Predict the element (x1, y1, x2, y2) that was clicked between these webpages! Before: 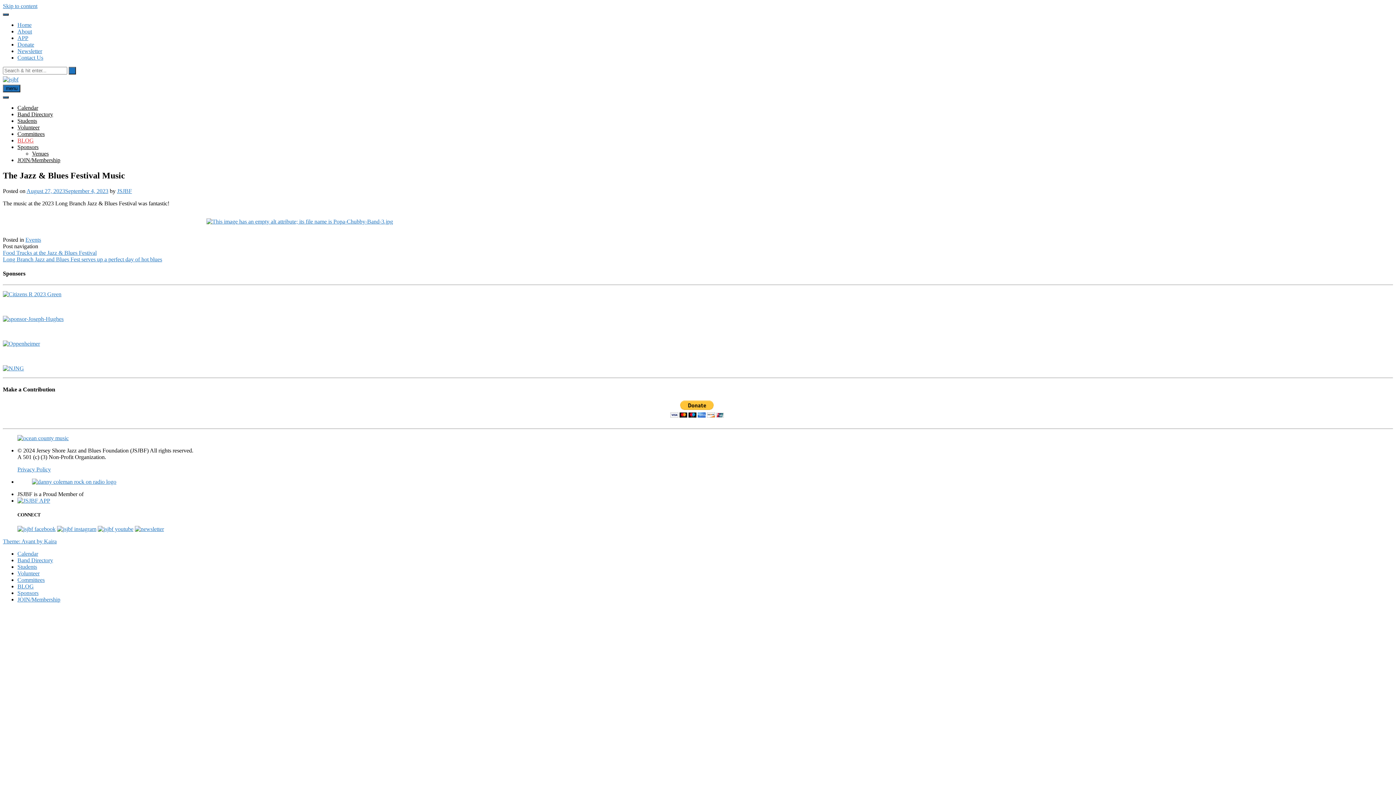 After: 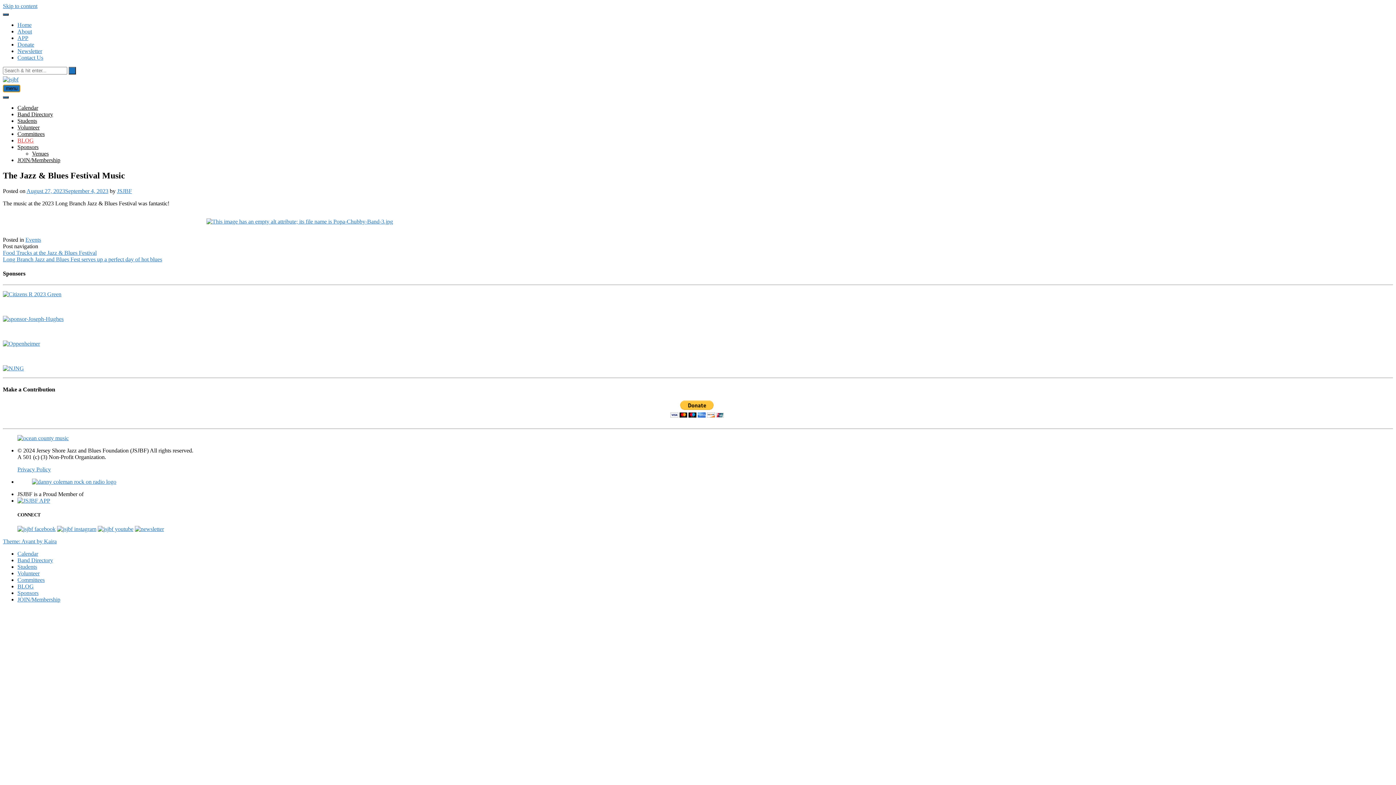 Action: label: menu bbox: (2, 84, 20, 92)